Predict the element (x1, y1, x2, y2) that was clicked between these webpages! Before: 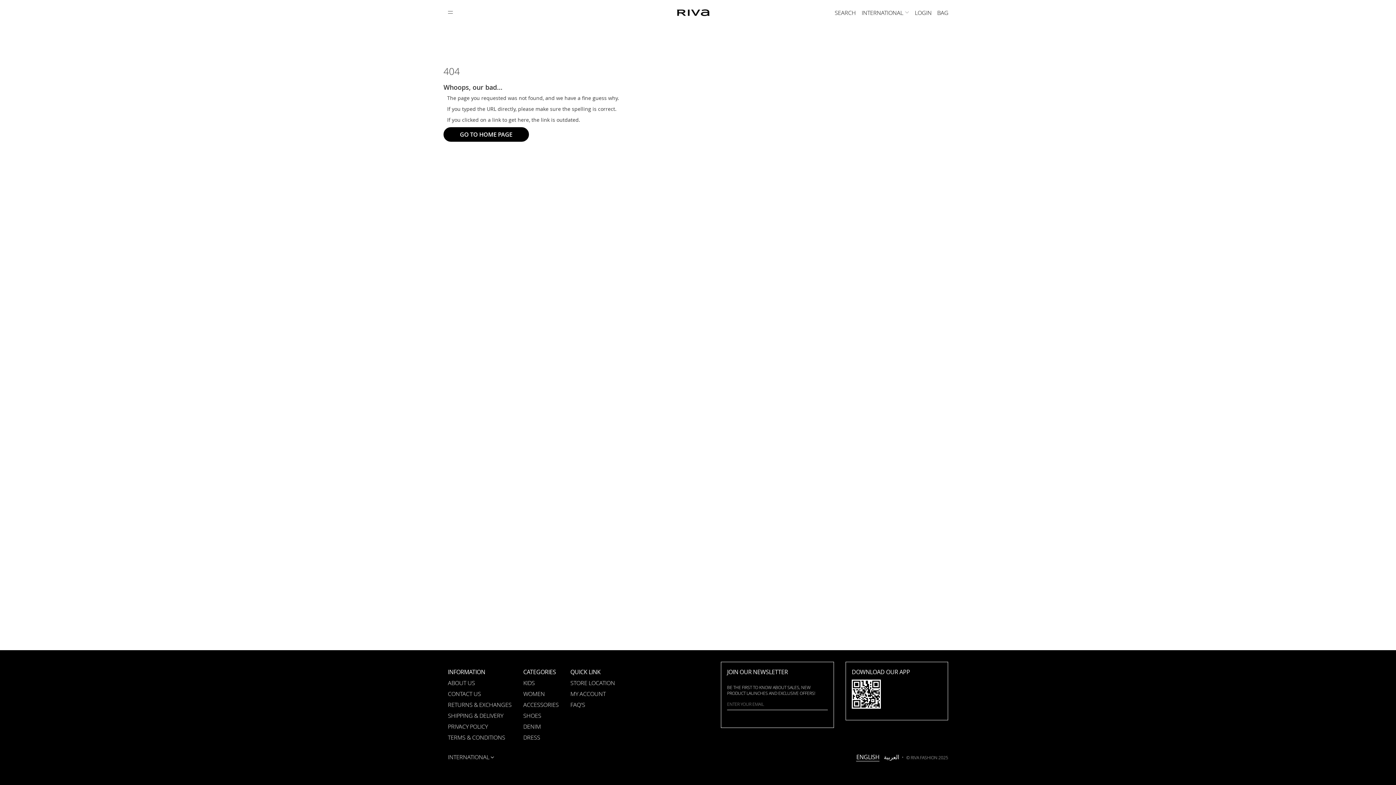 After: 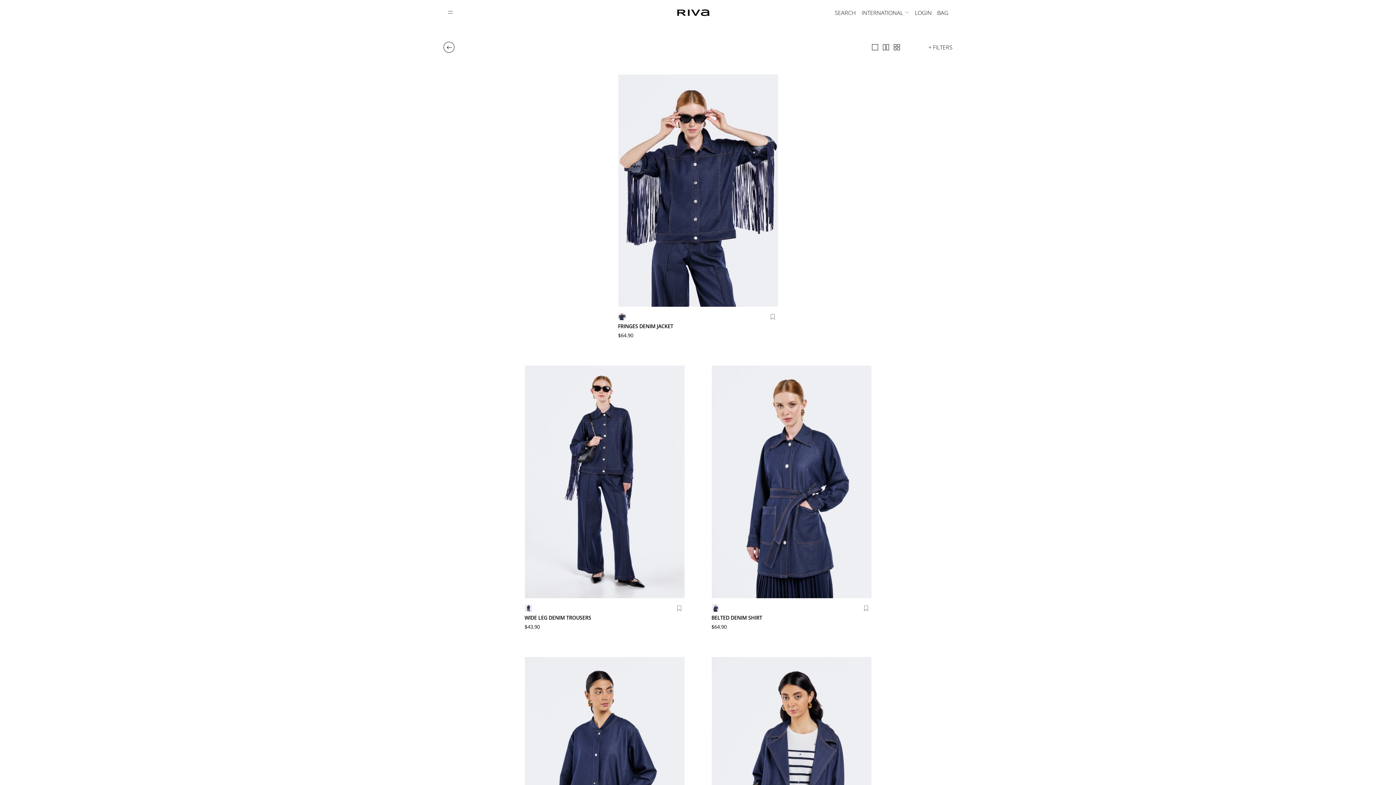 Action: label: DENIM bbox: (523, 723, 541, 731)